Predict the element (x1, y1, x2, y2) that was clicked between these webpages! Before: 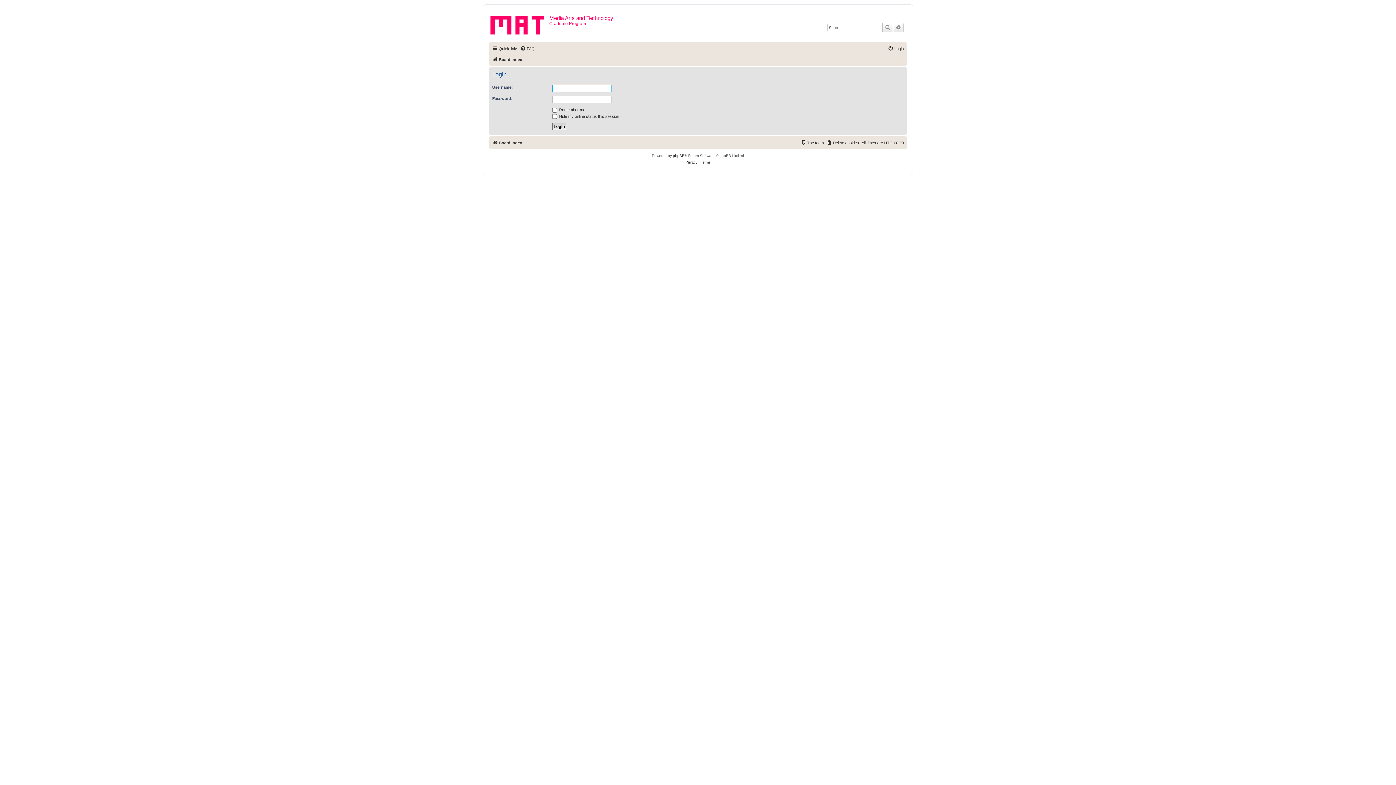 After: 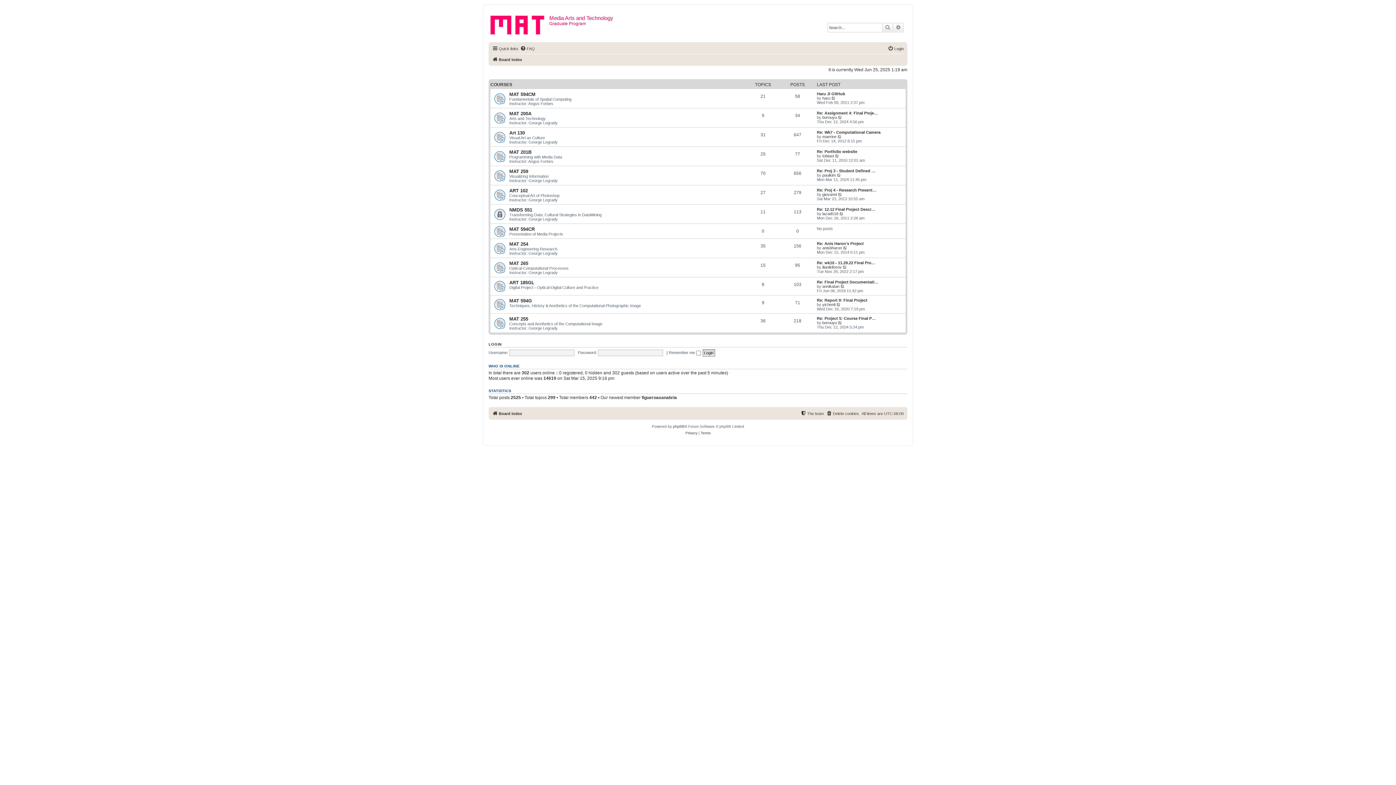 Action: bbox: (492, 55, 522, 64) label: Board index